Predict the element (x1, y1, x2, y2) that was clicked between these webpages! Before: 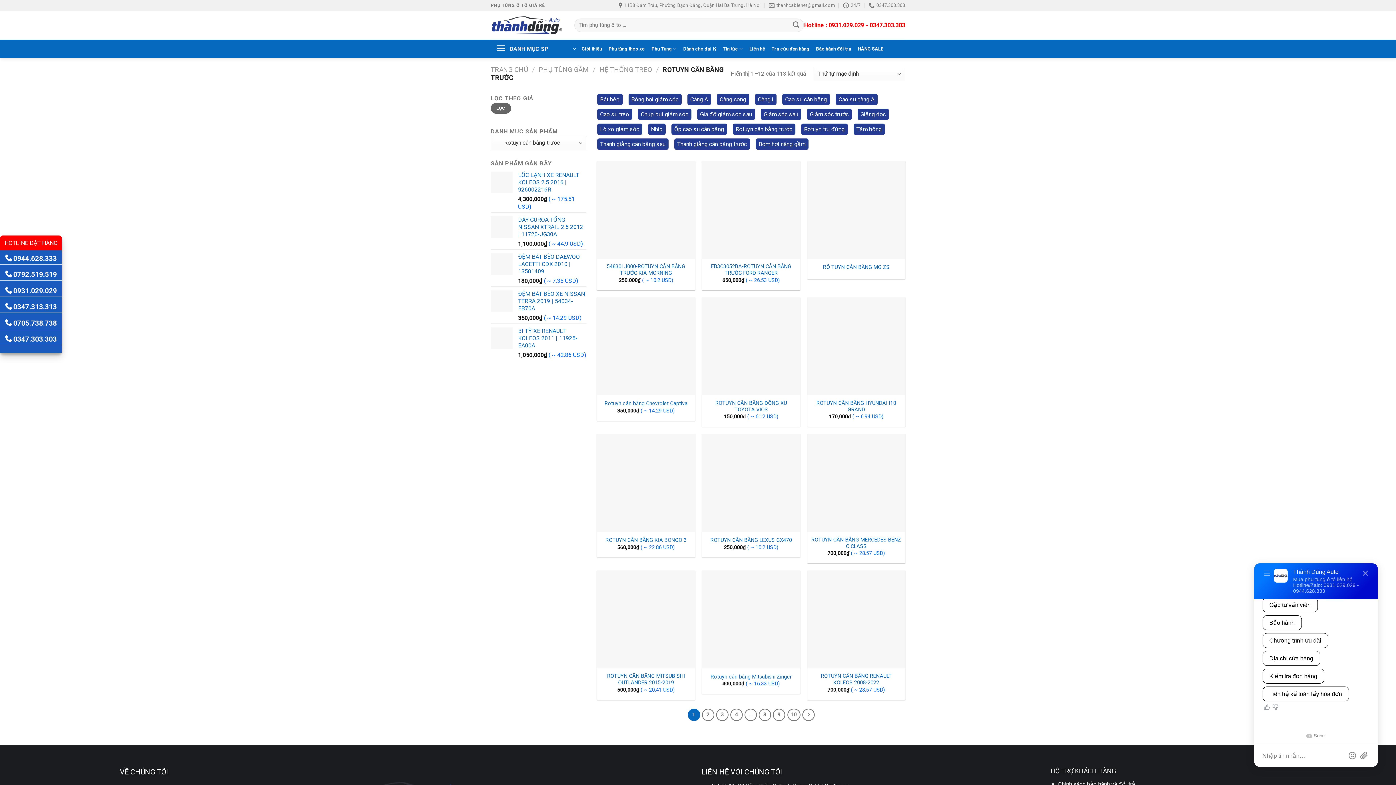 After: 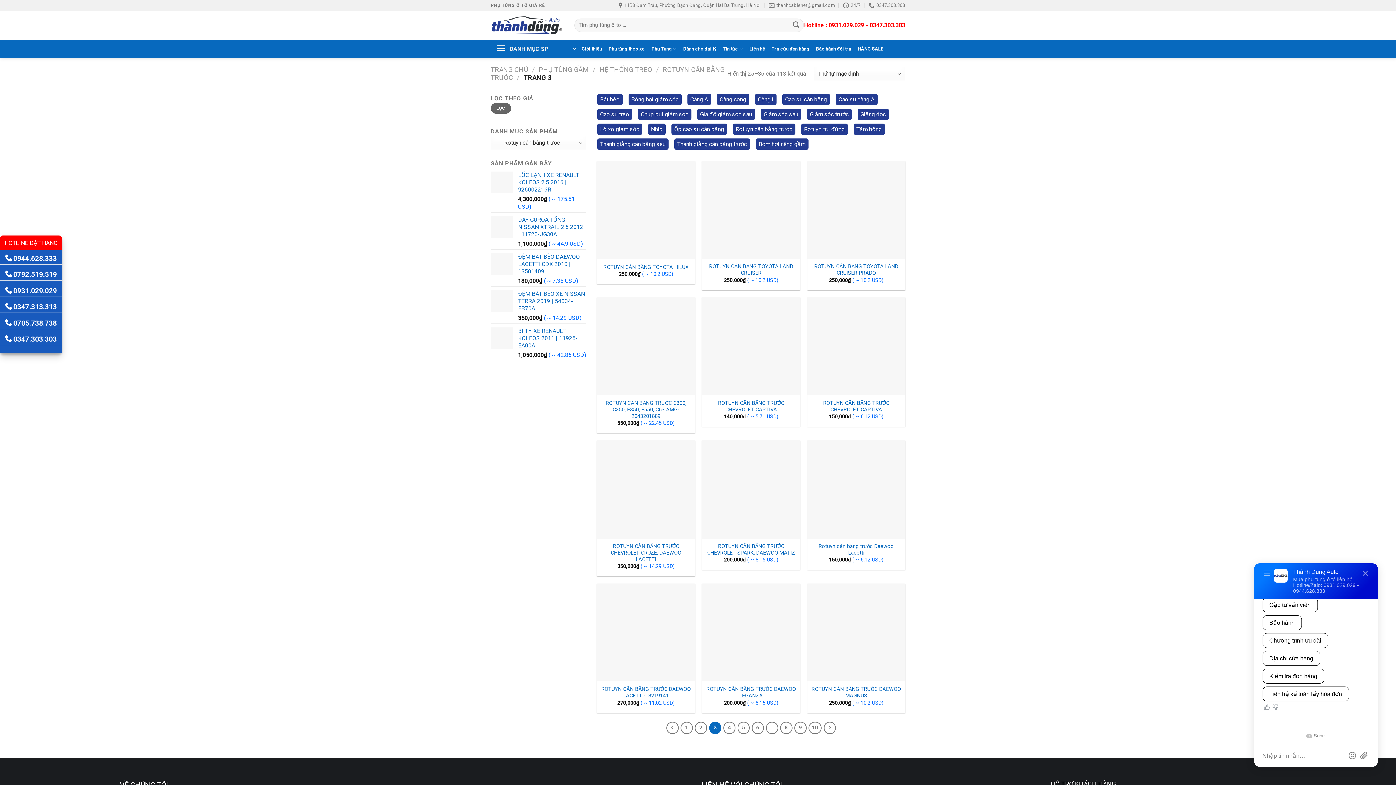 Action: bbox: (716, 709, 728, 721) label: 3